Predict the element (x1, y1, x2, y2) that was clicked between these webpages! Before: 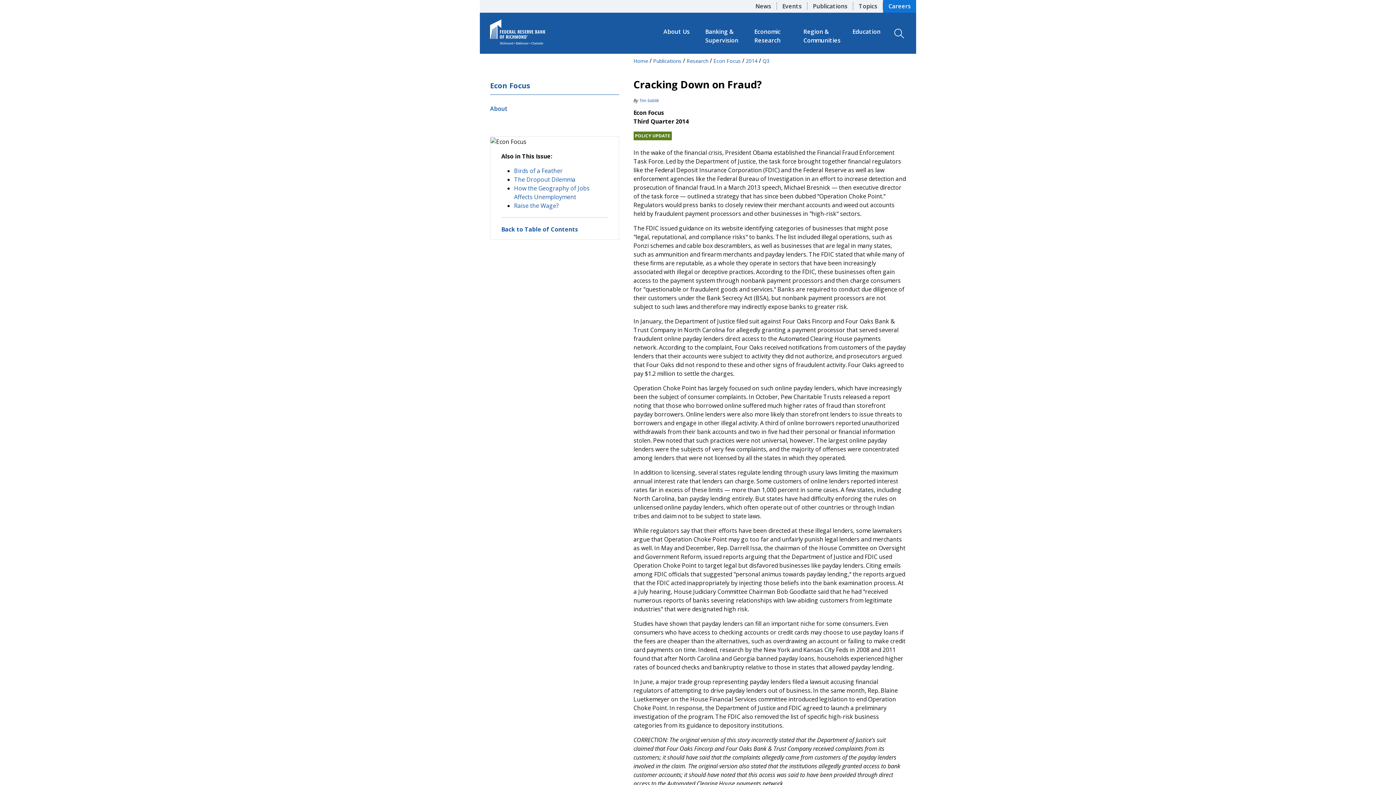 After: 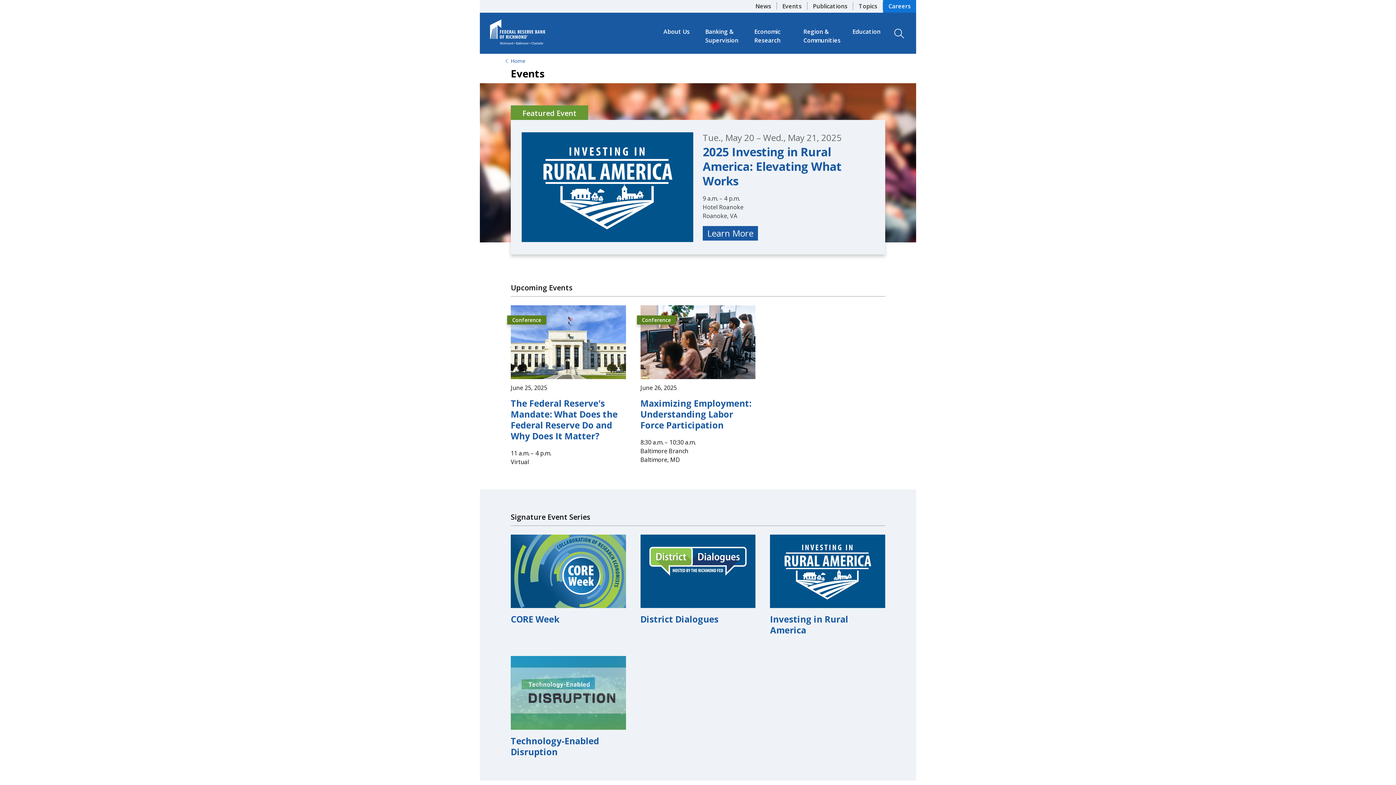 Action: label: Events bbox: (777, 0, 807, 12)